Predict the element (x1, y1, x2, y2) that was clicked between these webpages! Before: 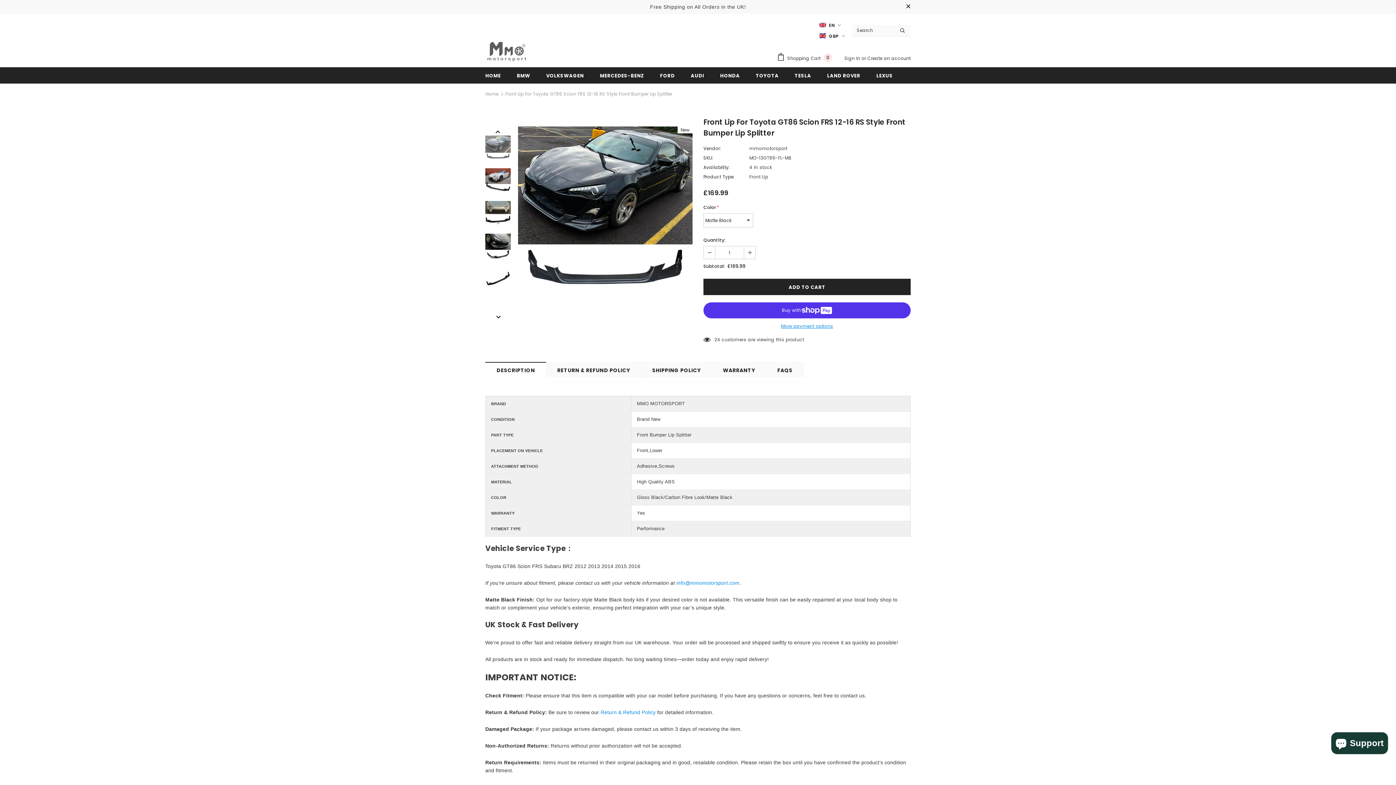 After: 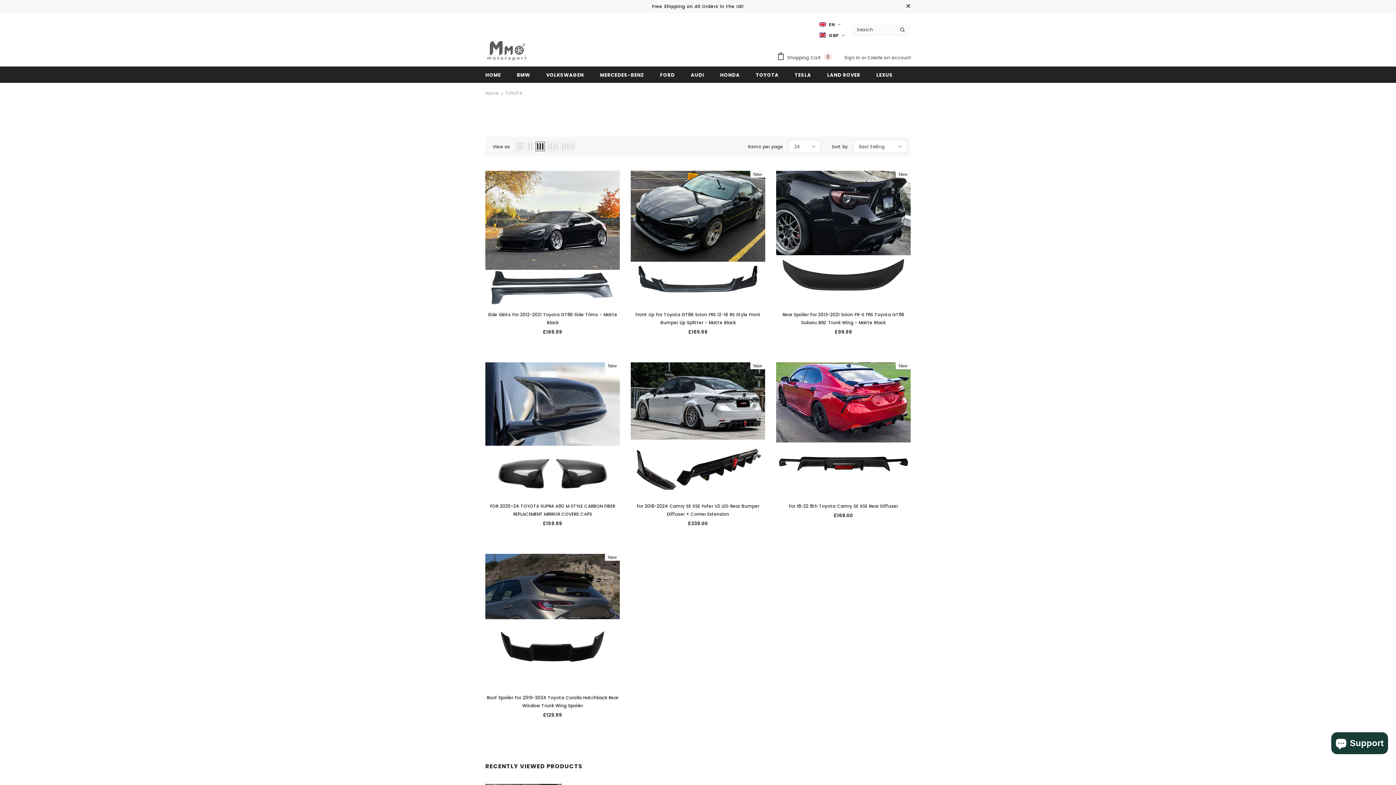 Action: label: TOYOTA bbox: (755, 67, 778, 83)